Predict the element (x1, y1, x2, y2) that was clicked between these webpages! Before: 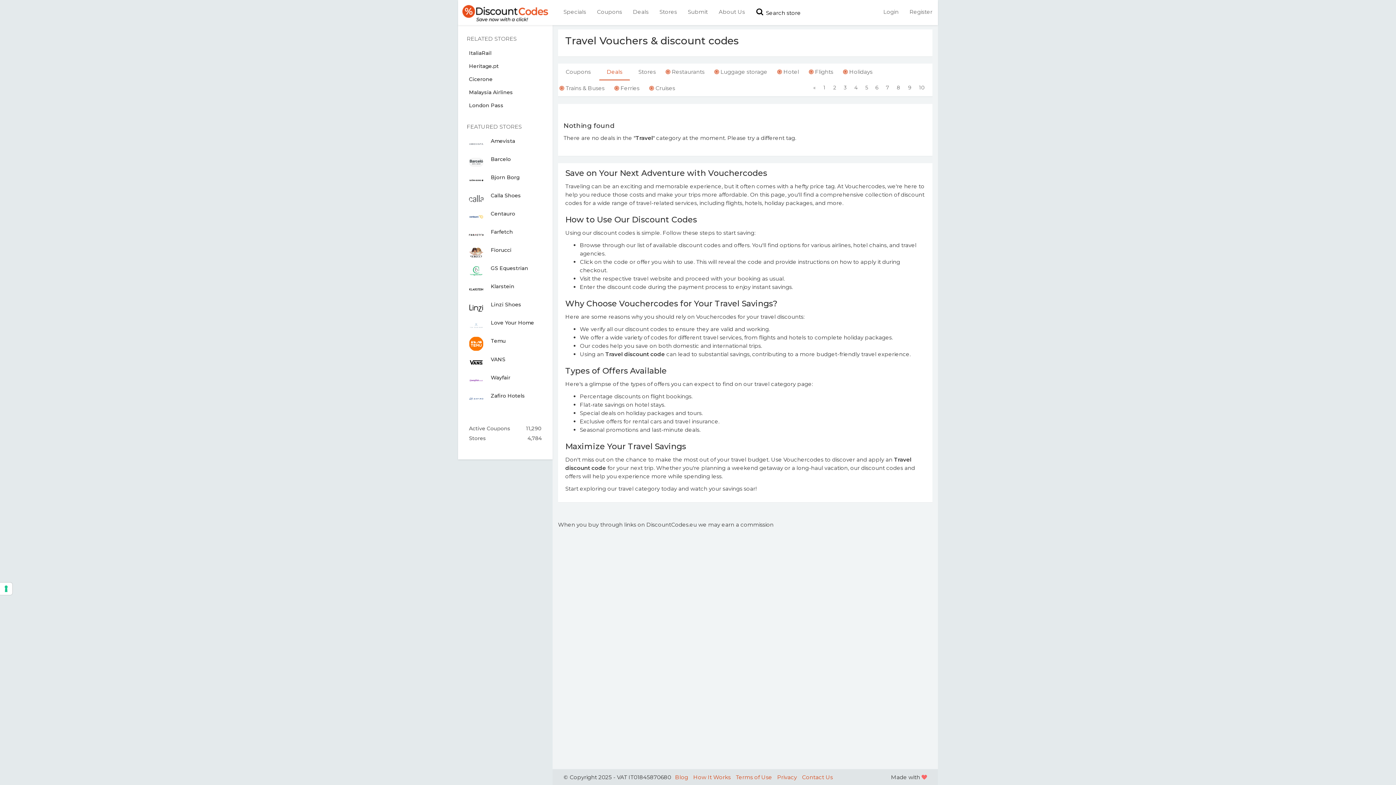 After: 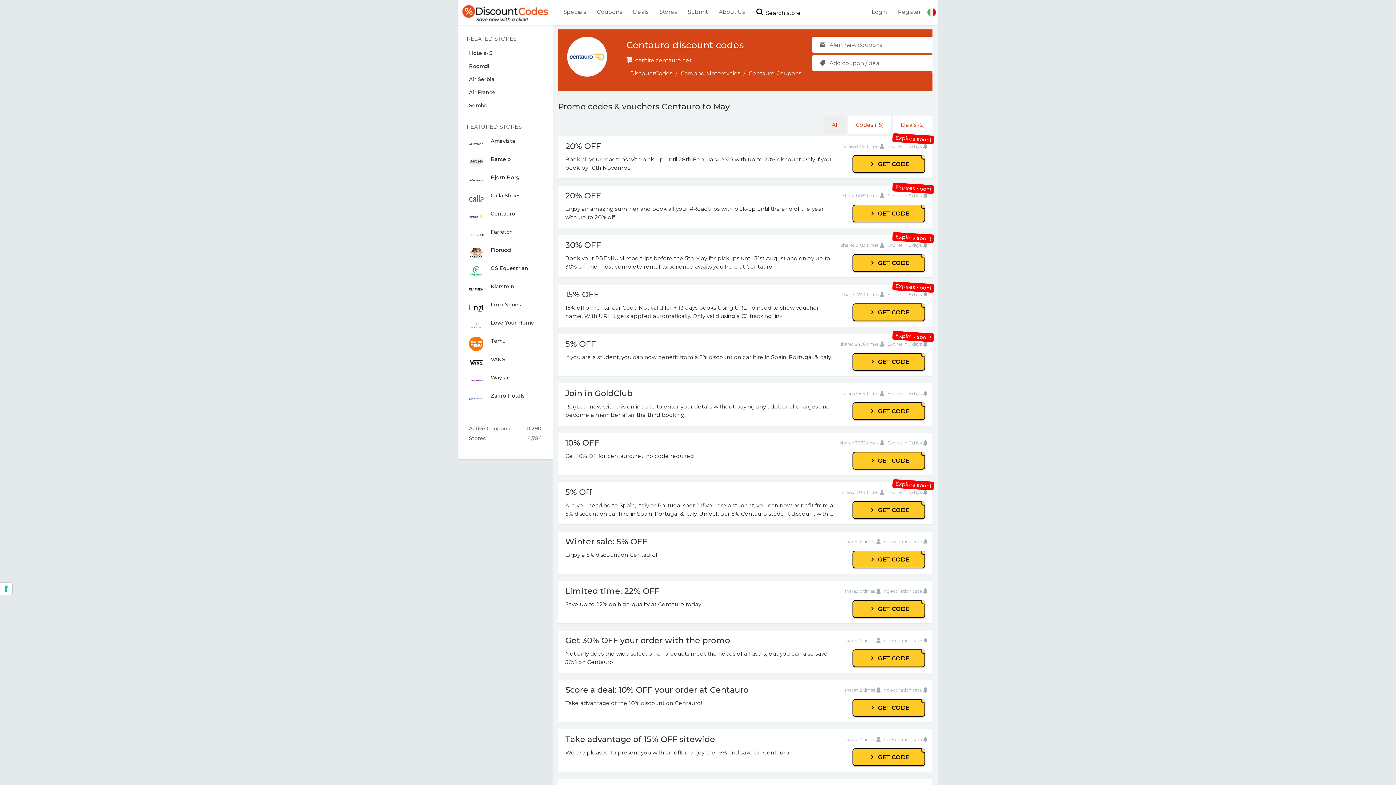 Action: bbox: (458, 207, 552, 225) label: 	
Centauro